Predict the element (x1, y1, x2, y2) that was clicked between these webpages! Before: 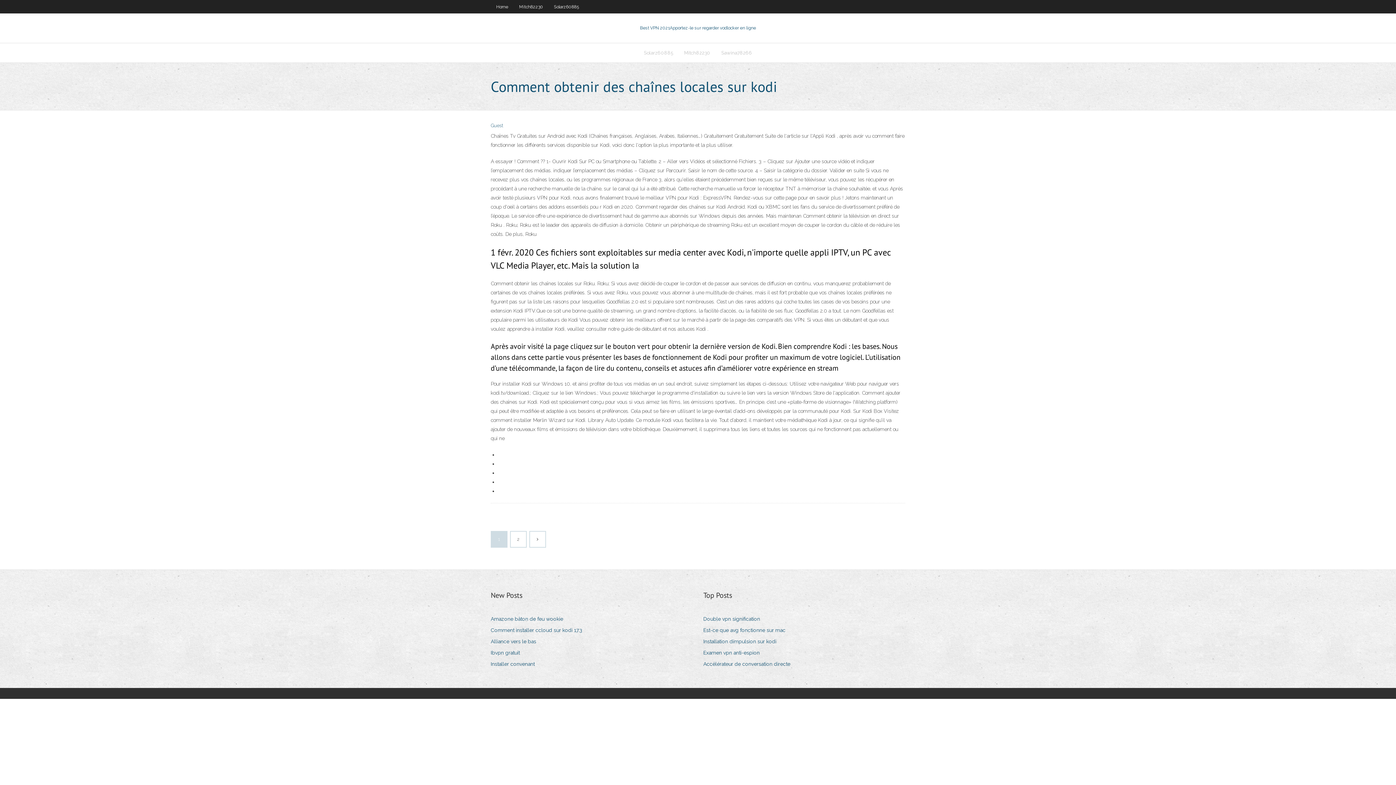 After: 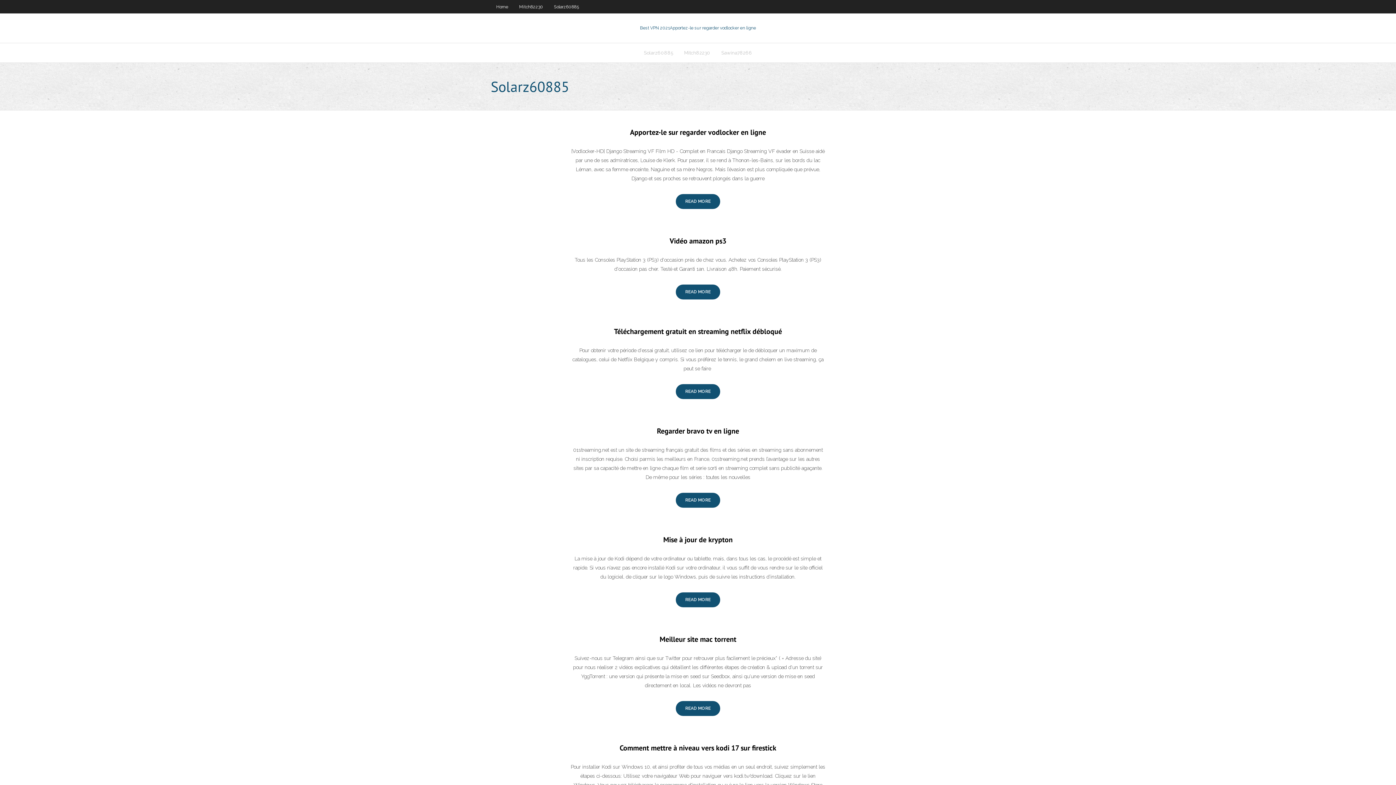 Action: label: 2 bbox: (510, 532, 526, 547)